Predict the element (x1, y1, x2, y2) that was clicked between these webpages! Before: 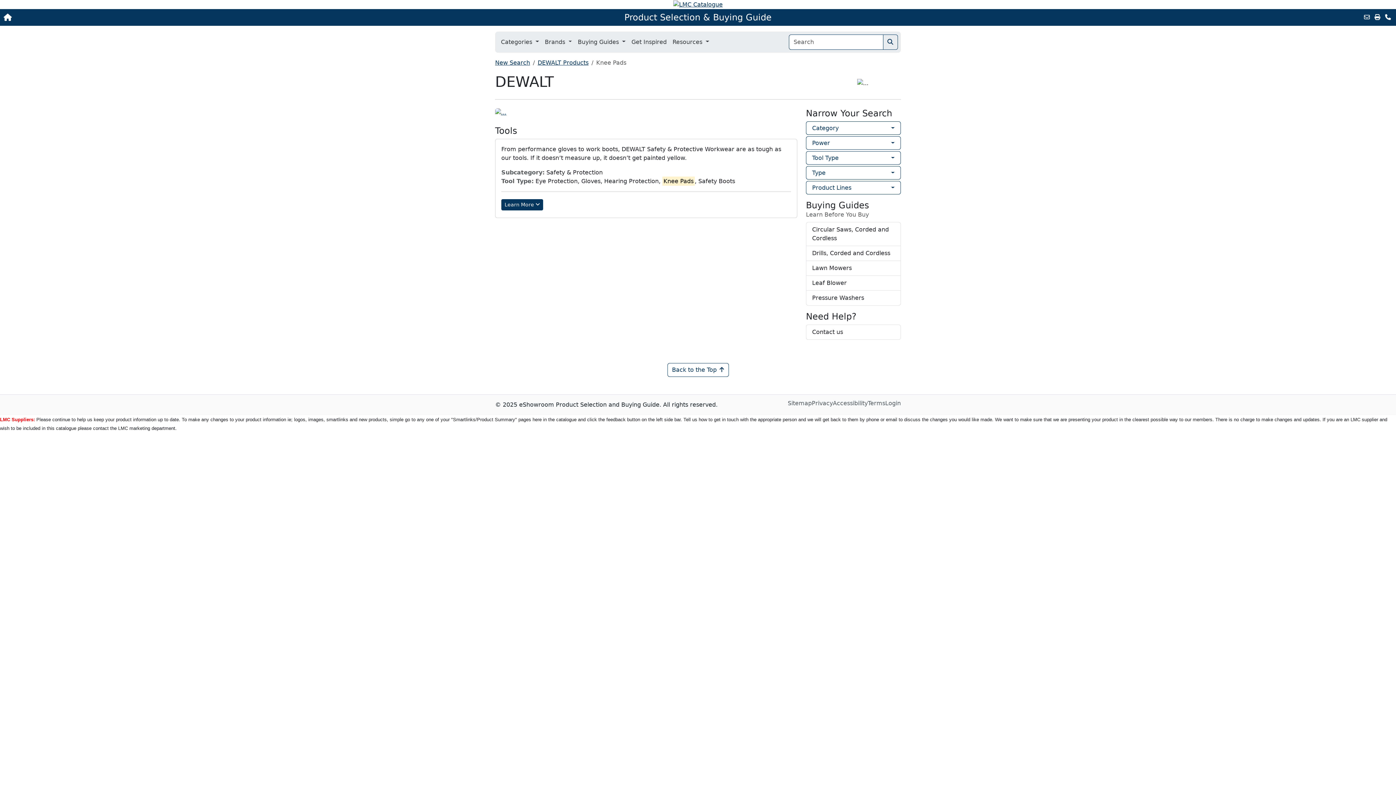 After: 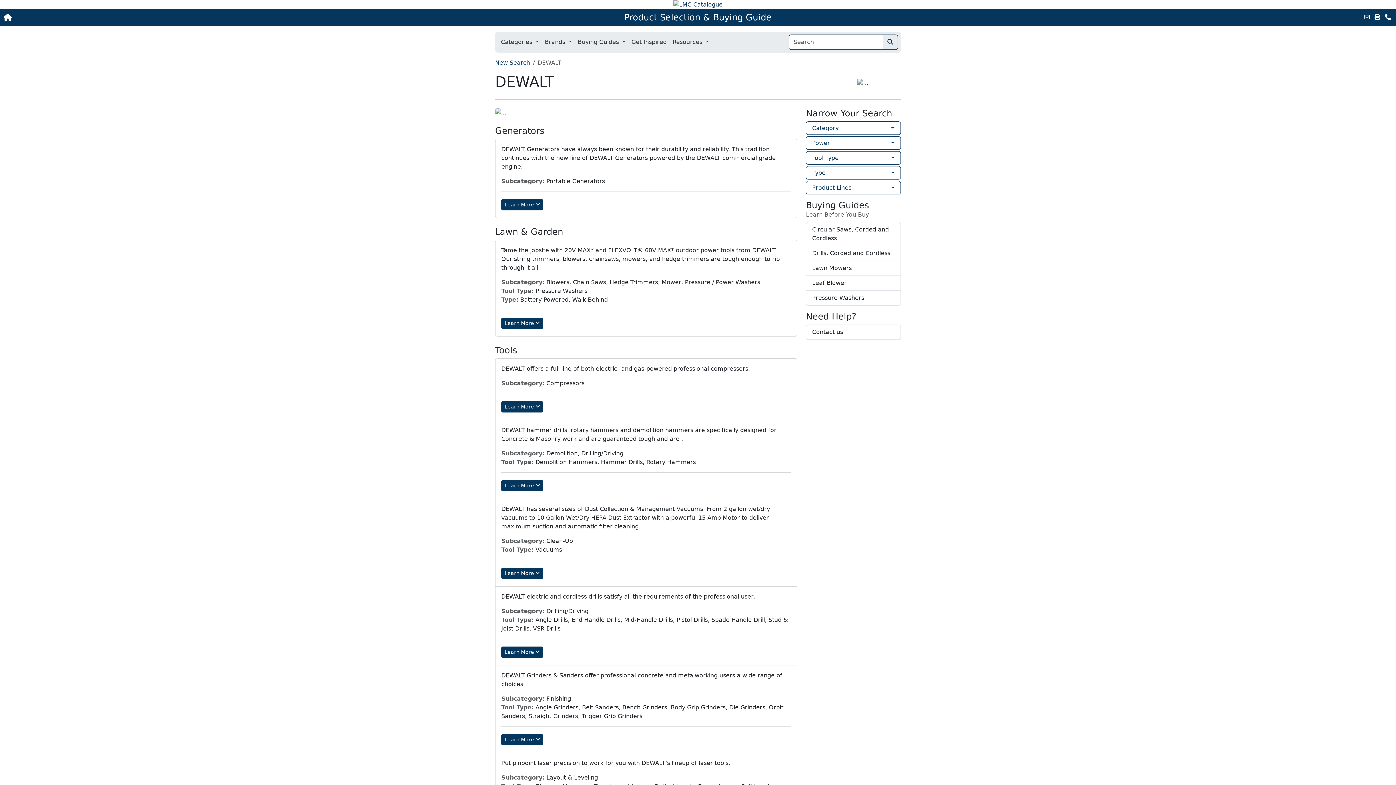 Action: bbox: (495, 108, 797, 116)